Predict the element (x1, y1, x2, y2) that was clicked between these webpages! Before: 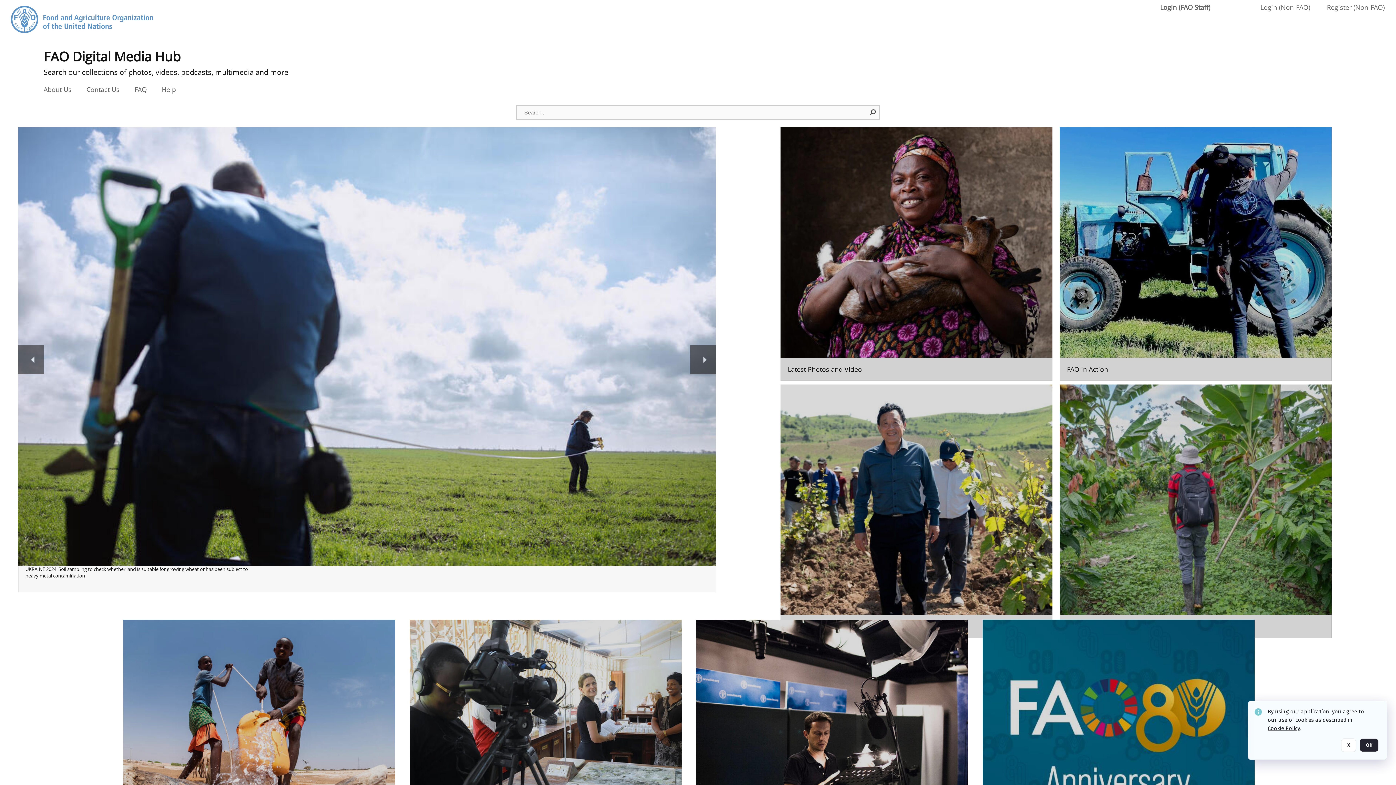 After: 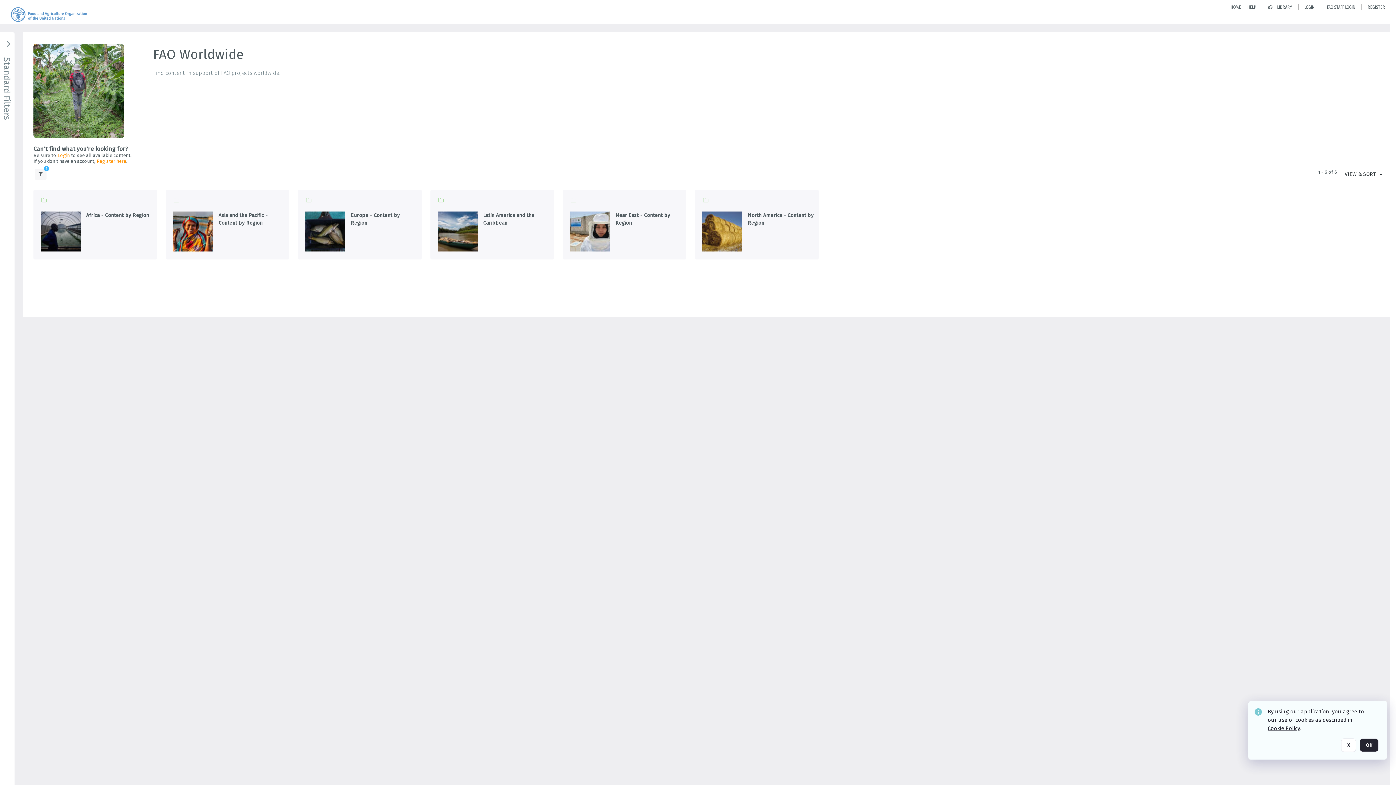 Action: label: Go to the package bbox: (1060, 384, 1332, 638)